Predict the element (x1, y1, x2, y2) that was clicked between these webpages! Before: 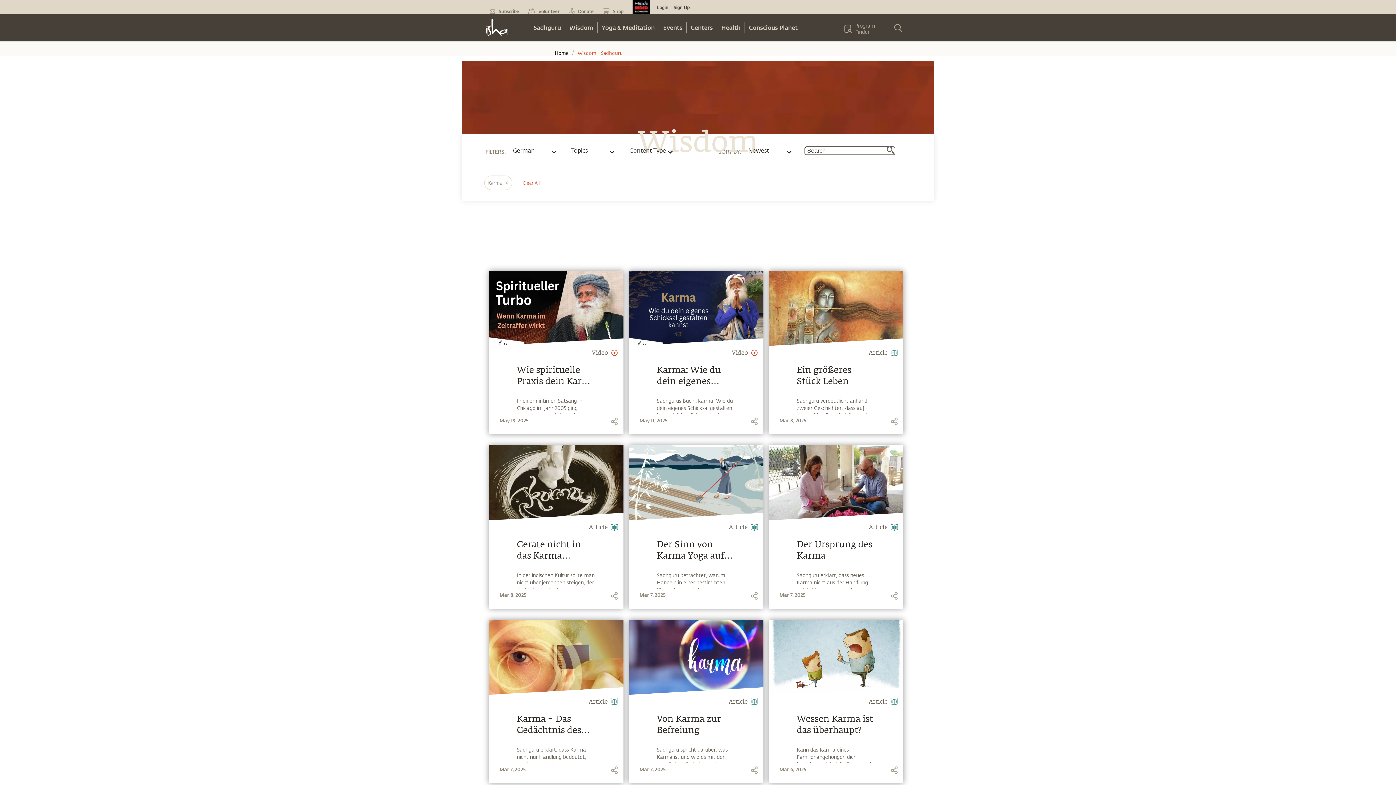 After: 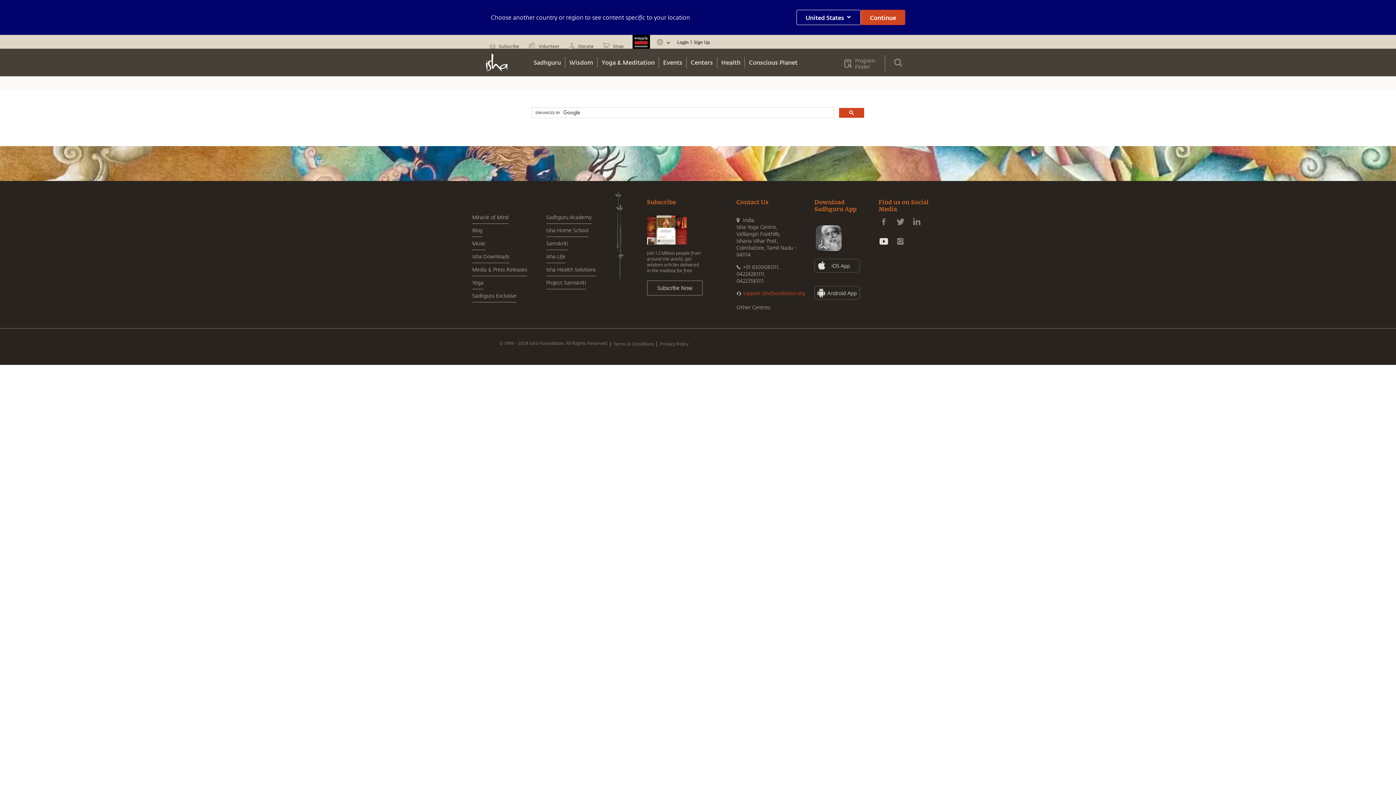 Action: bbox: (890, 18, 905, 42)